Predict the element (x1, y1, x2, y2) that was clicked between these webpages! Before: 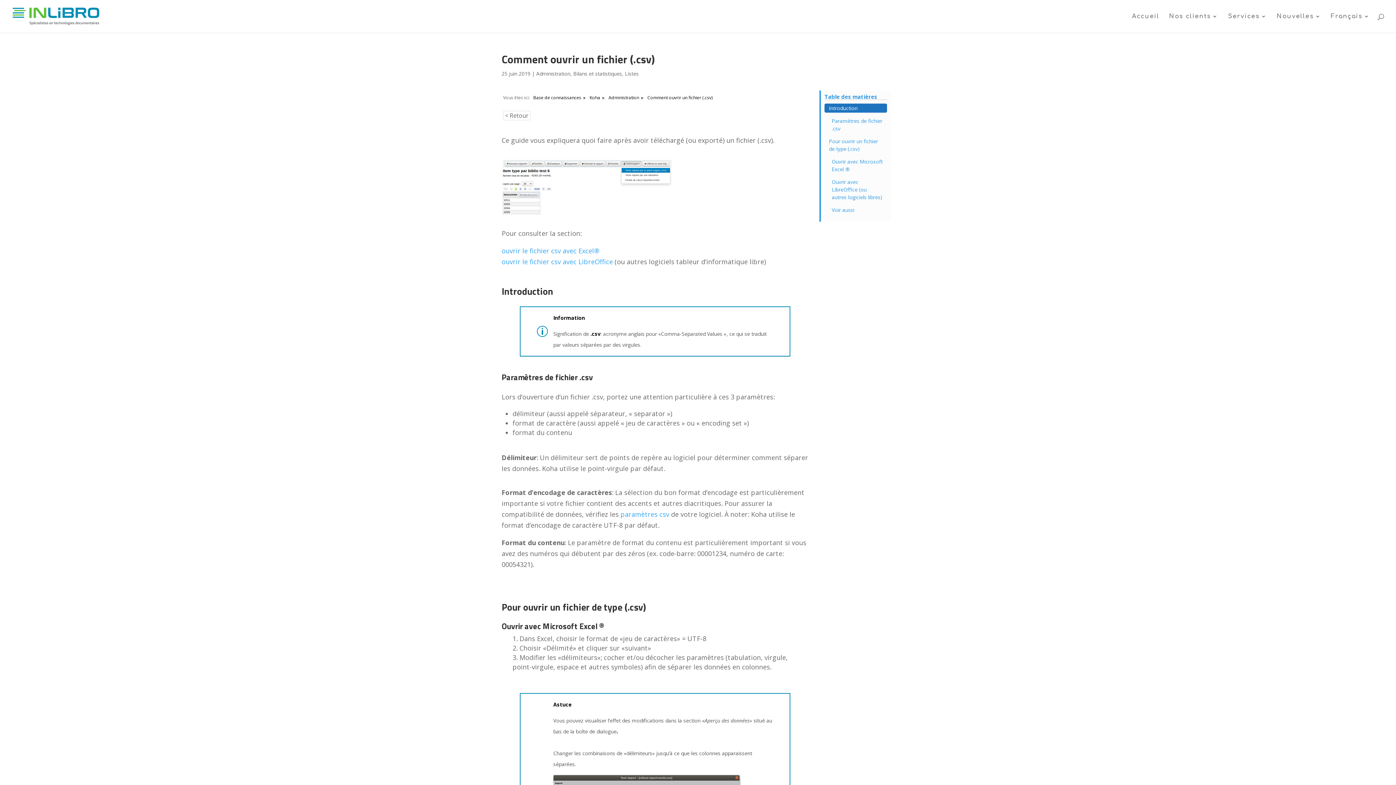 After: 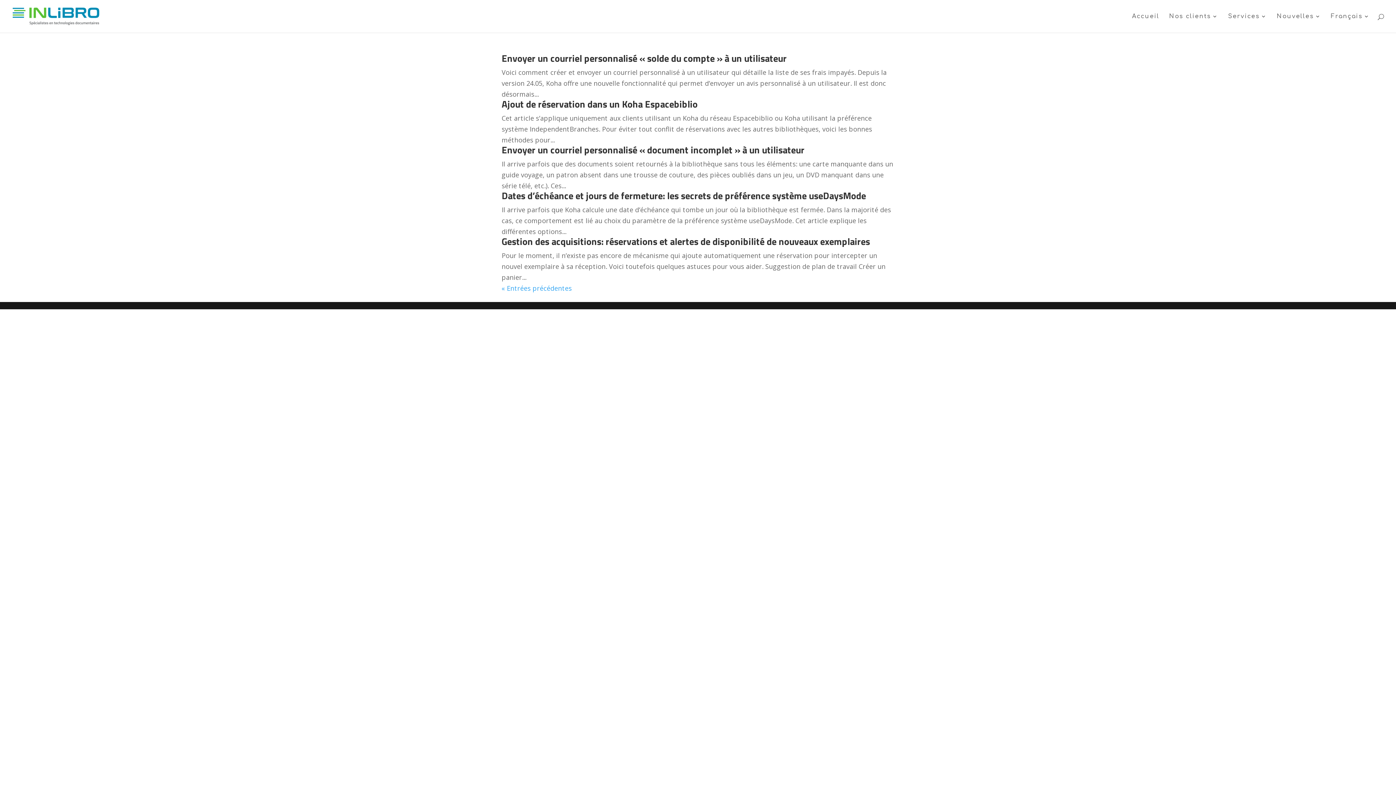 Action: bbox: (589, 94, 600, 100) label: Koha